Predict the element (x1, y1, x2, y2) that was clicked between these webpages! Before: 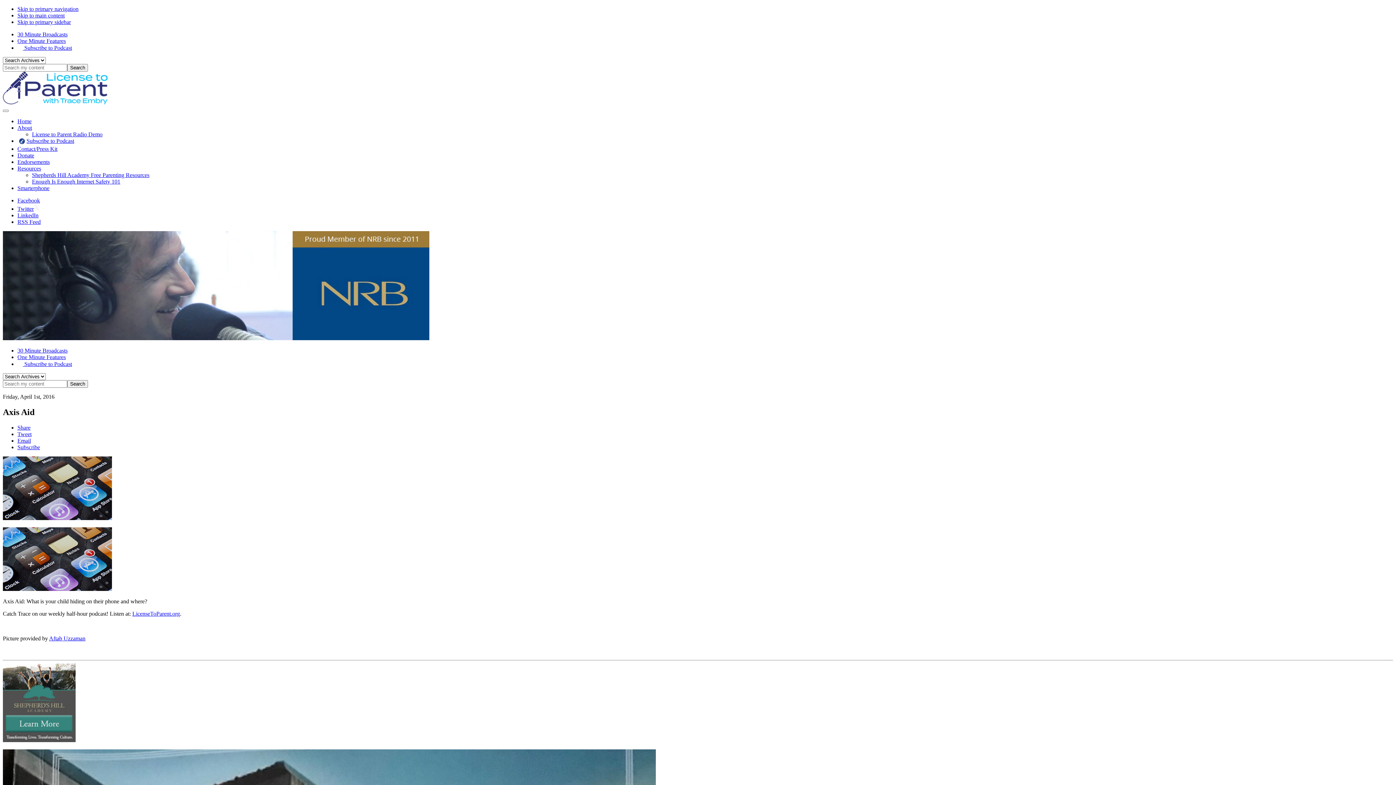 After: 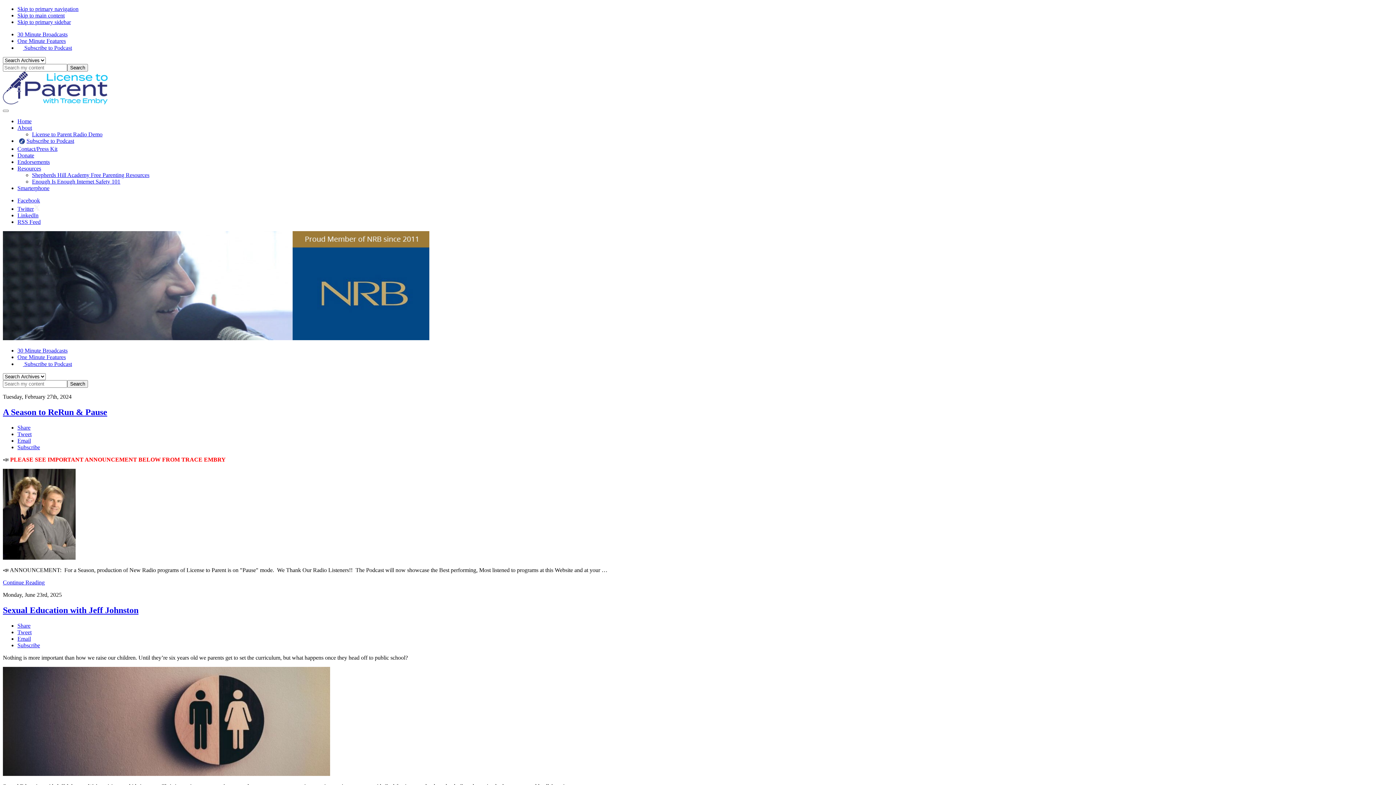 Action: bbox: (17, 347, 67, 353) label: 30 Minute Broadcasts